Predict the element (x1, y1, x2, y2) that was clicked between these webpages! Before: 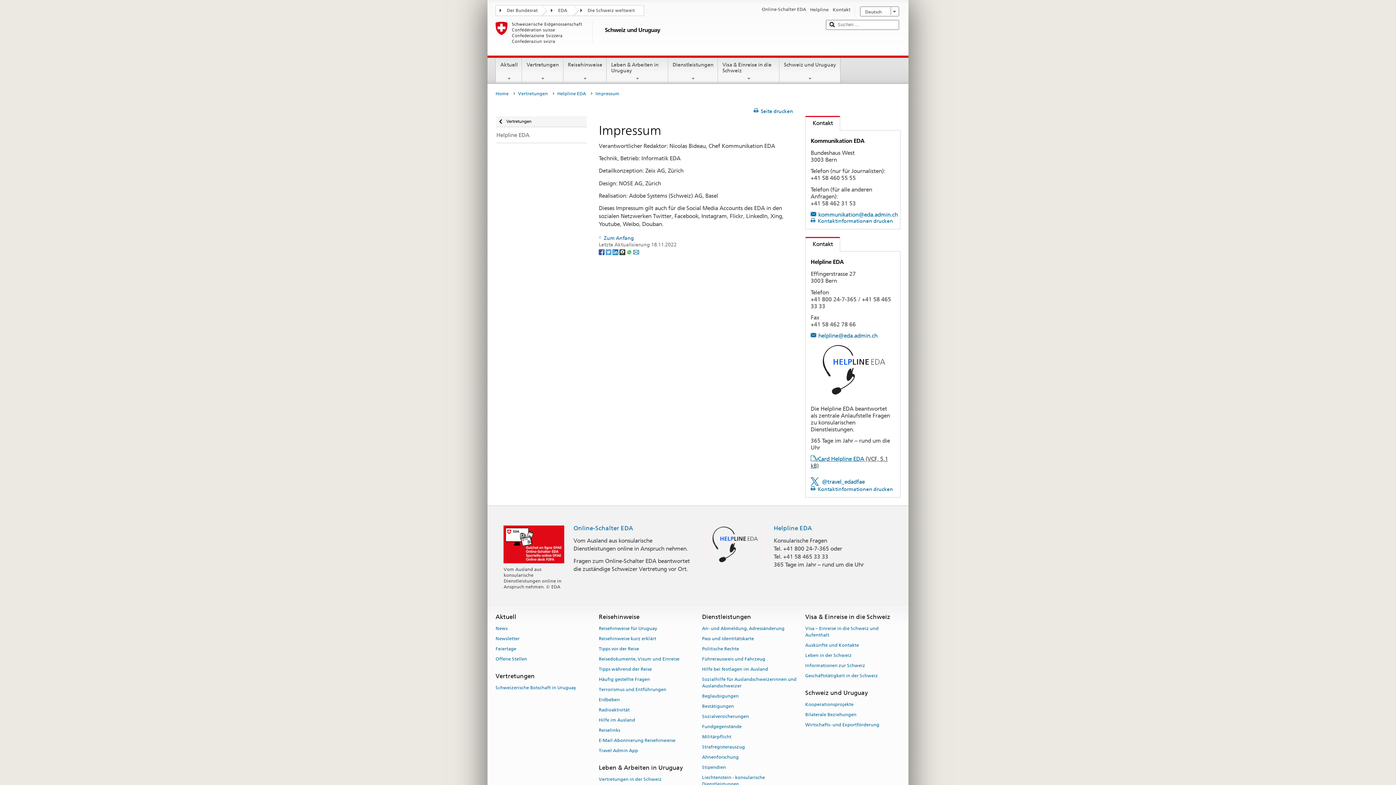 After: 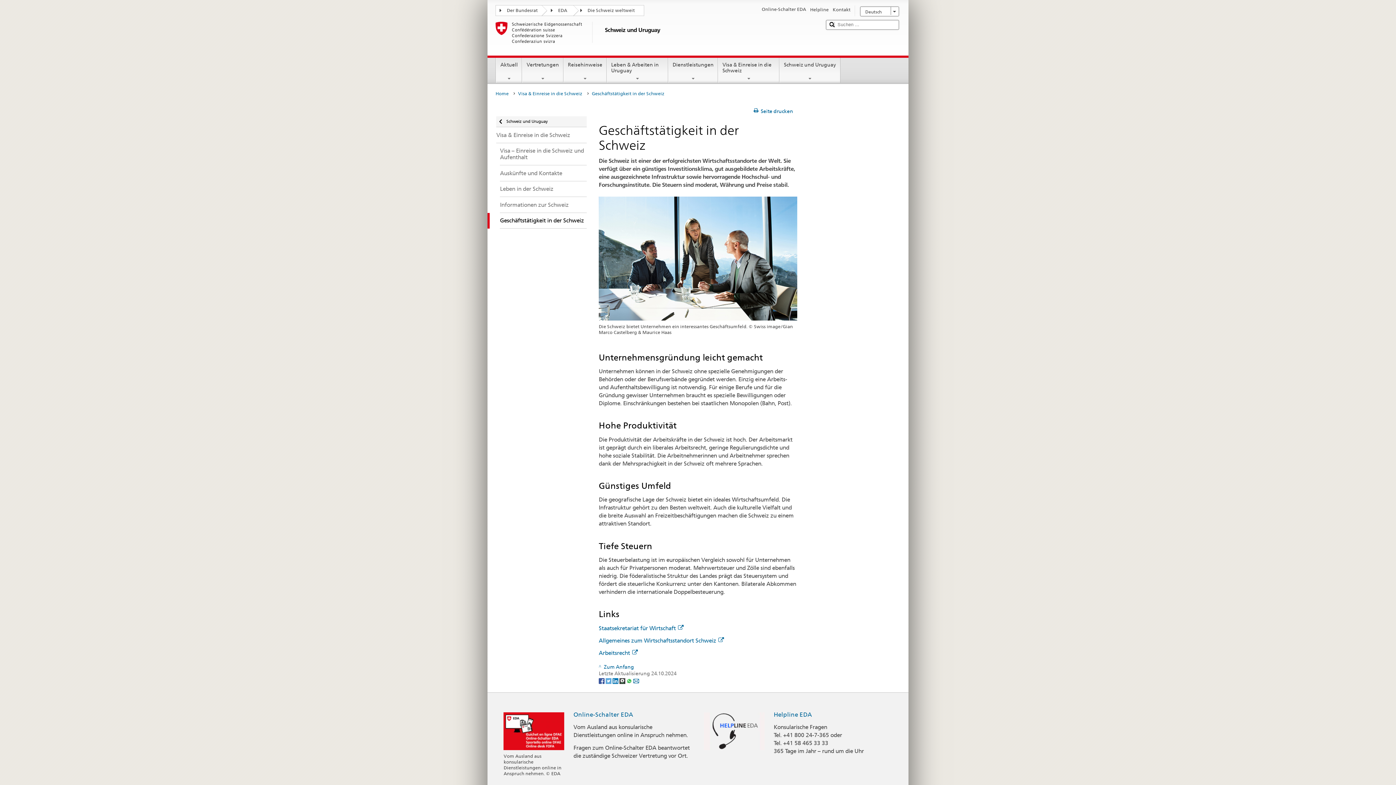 Action: bbox: (805, 670, 878, 680) label: Geschäftstätigkeit in der Schweiz